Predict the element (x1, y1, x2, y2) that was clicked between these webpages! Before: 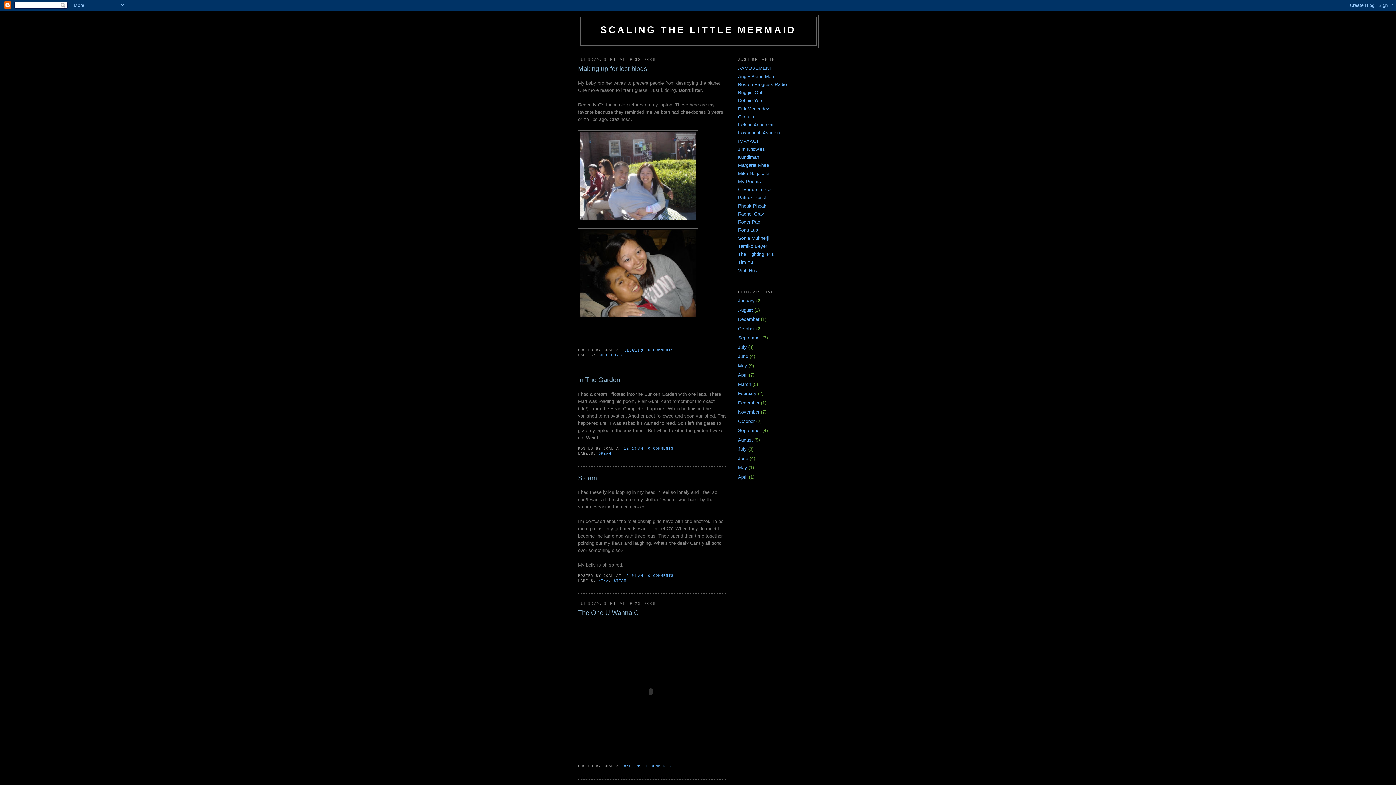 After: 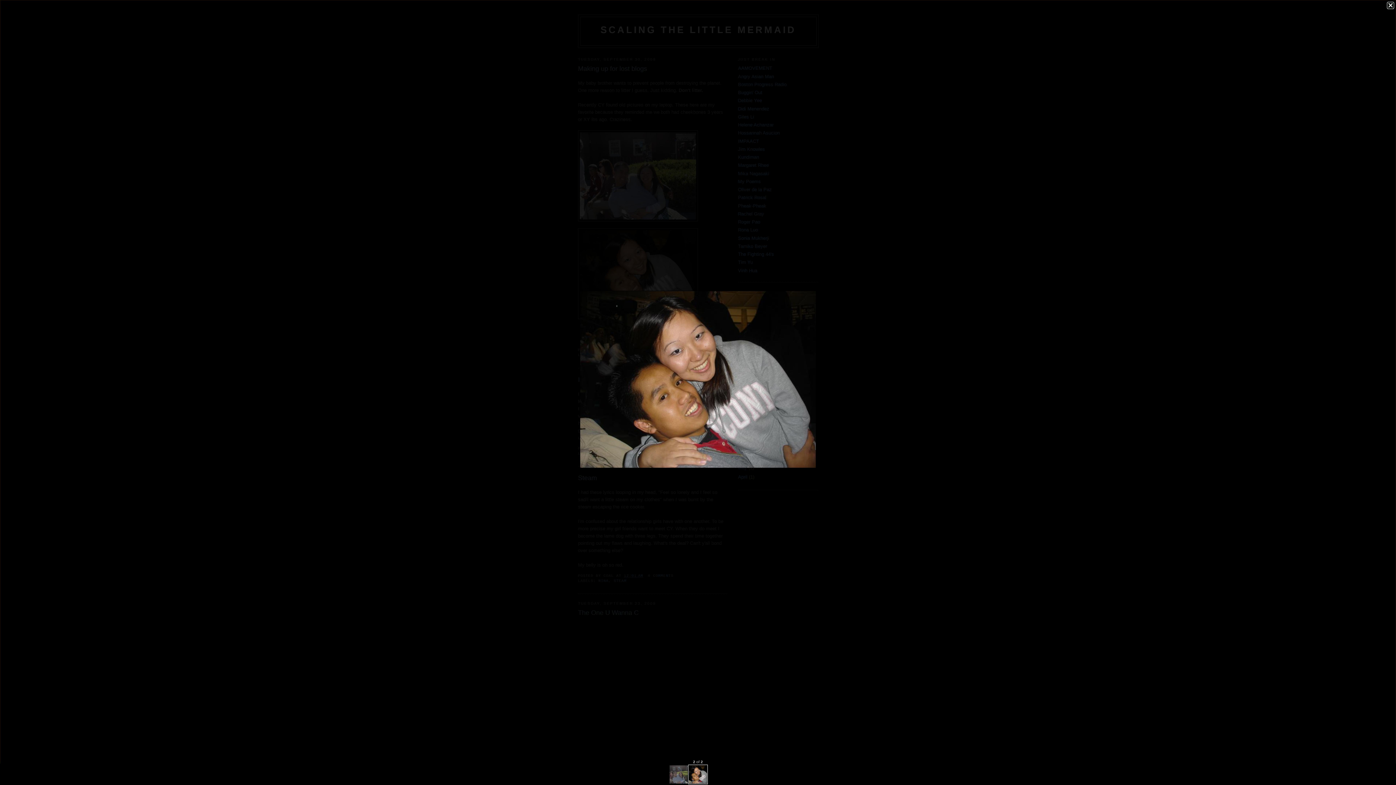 Action: bbox: (578, 314, 698, 320)